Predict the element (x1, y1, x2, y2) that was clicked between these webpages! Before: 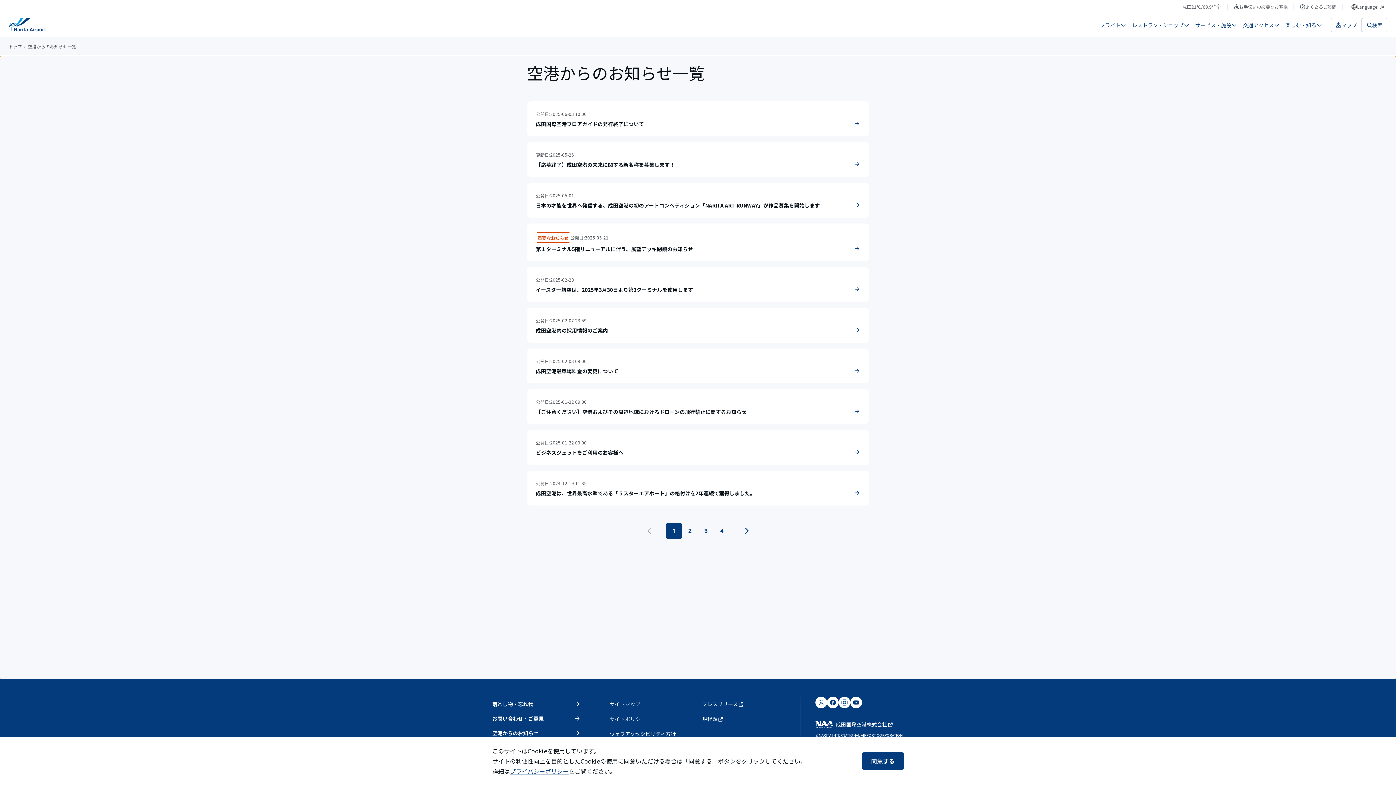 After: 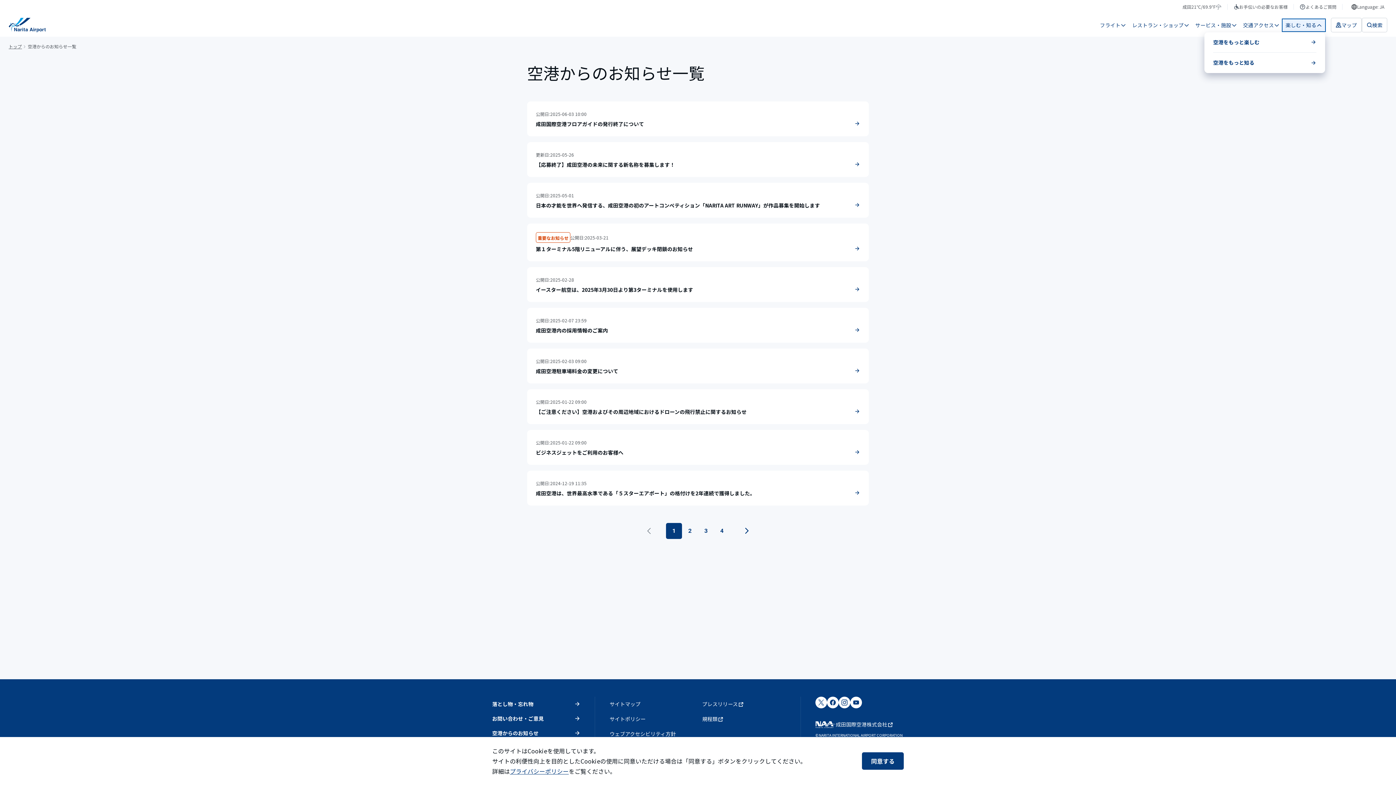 Action: label: 楽しむ・知る bbox: (1282, 19, 1325, 31)